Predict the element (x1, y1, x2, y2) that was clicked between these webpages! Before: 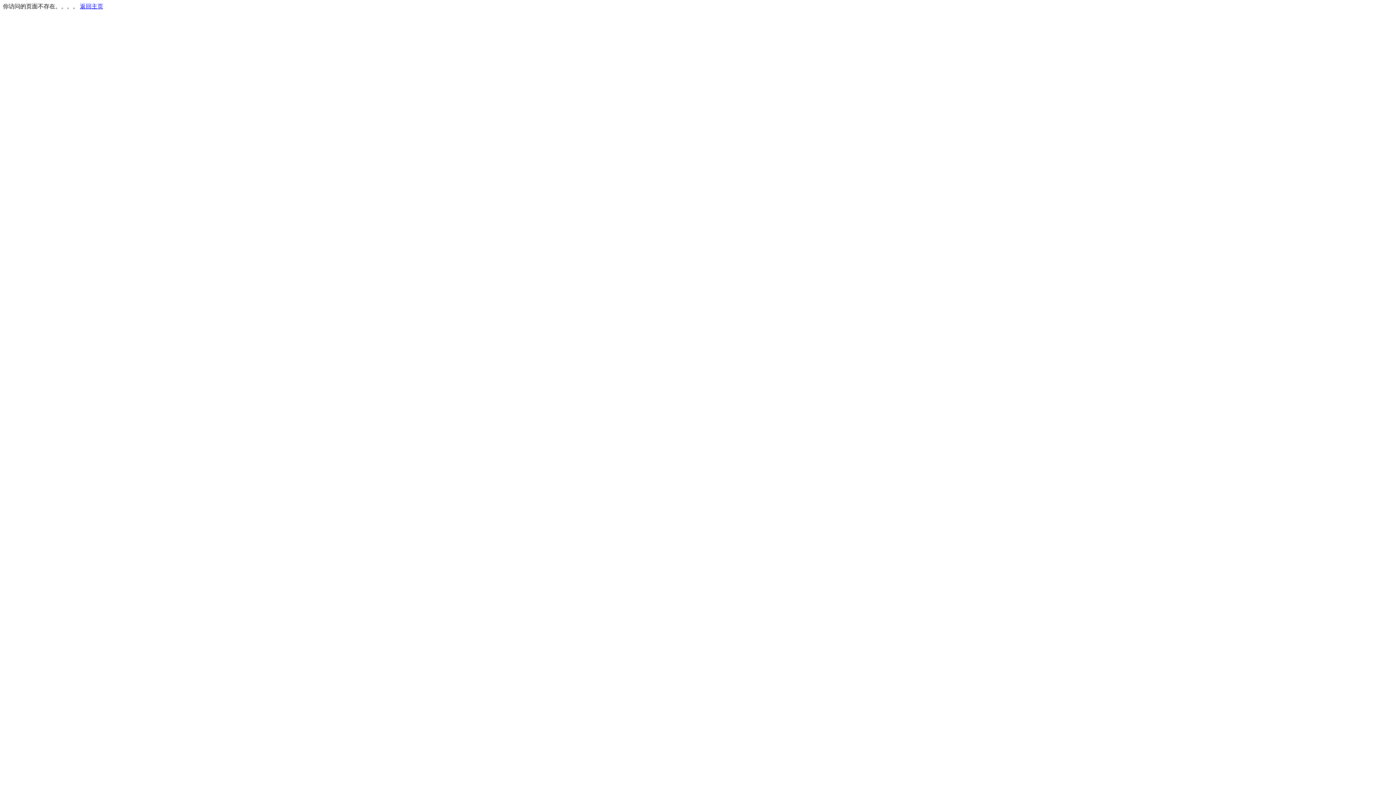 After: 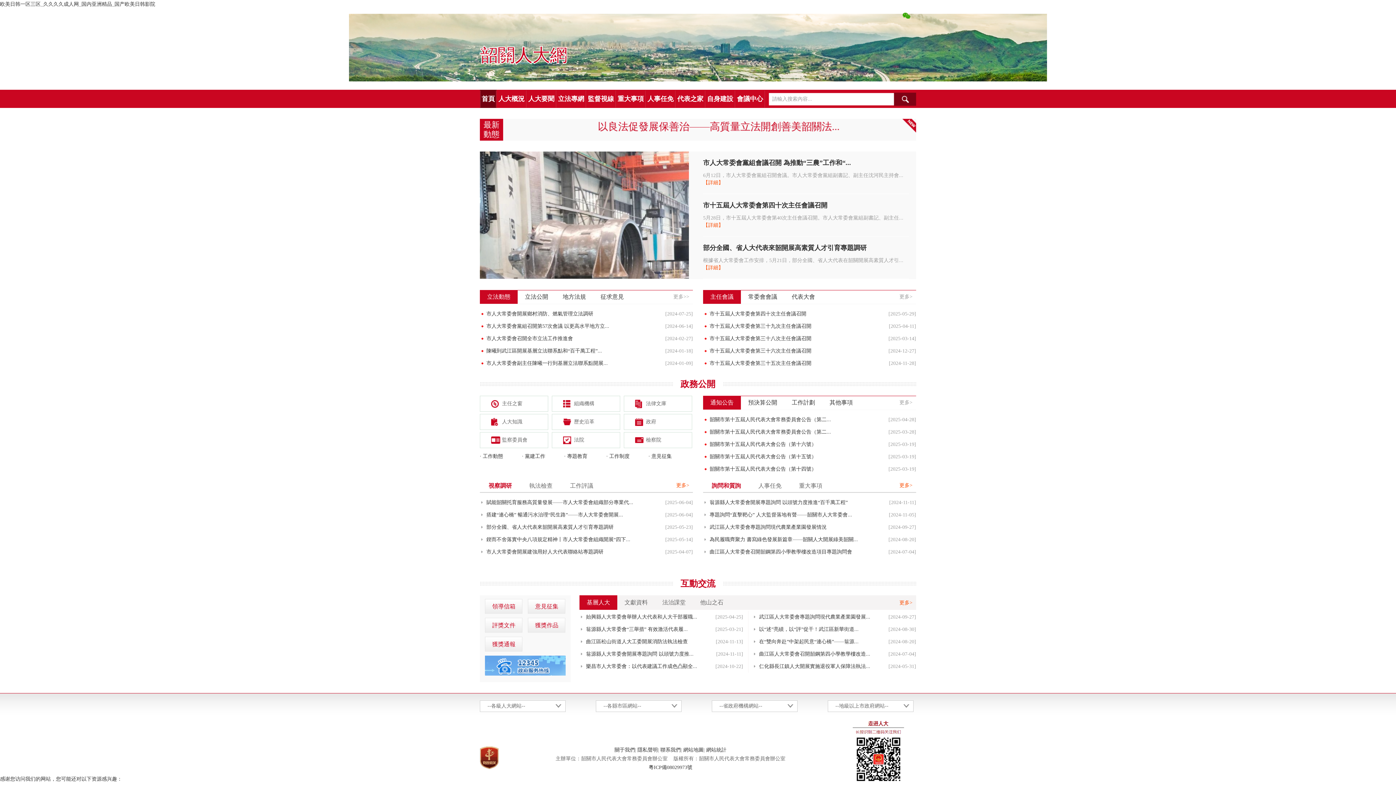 Action: label: 返回主页 bbox: (80, 3, 103, 9)